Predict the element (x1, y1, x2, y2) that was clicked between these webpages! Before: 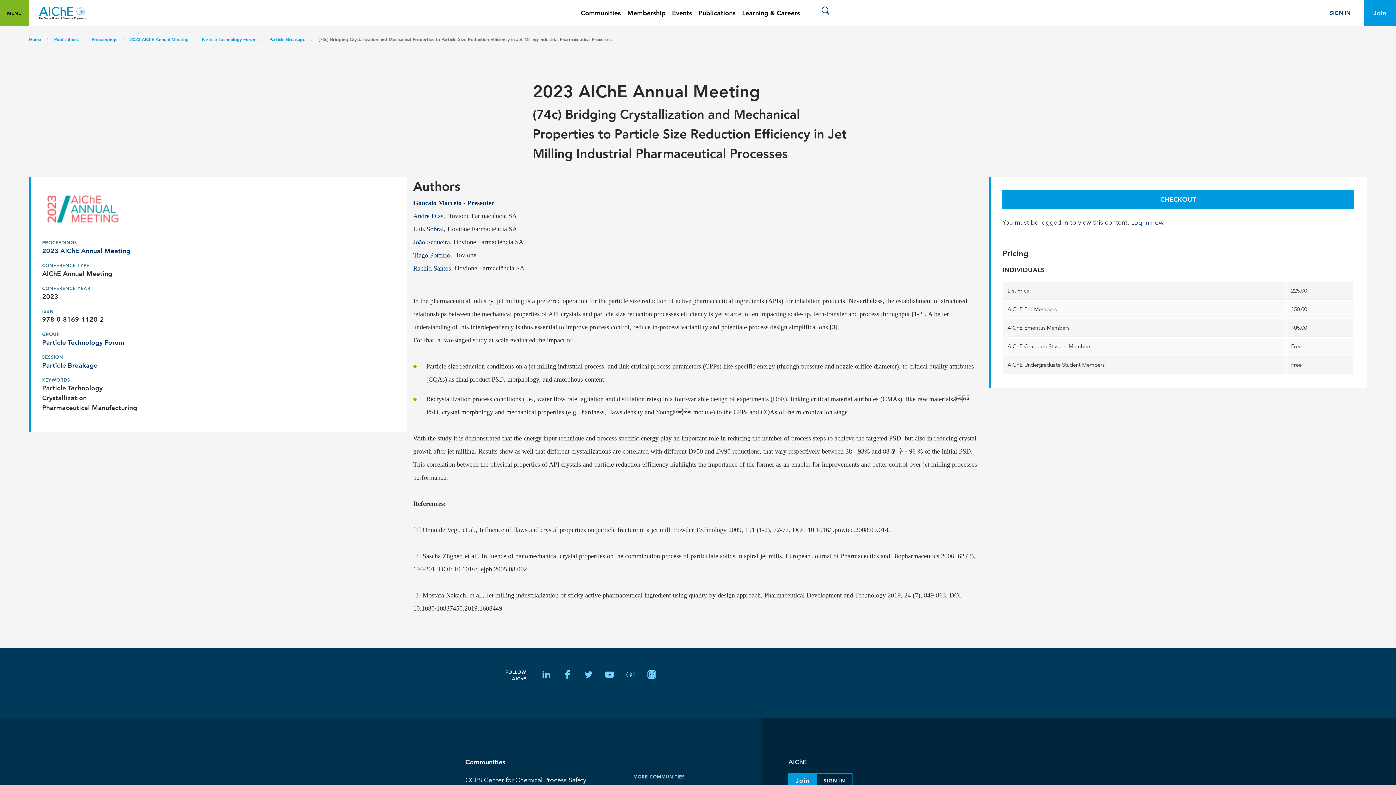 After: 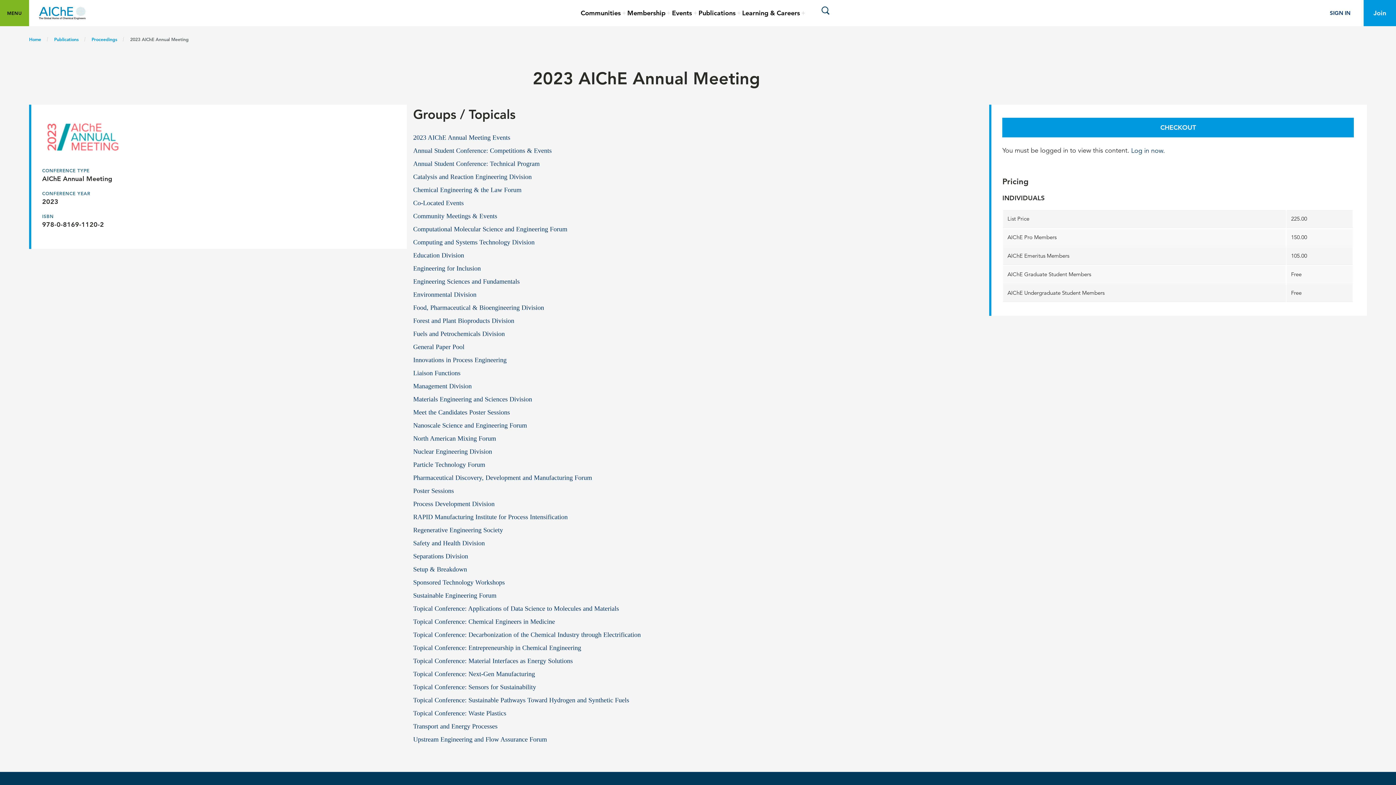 Action: bbox: (42, 244, 130, 256) label: 2023 AIChE Annual Meeting